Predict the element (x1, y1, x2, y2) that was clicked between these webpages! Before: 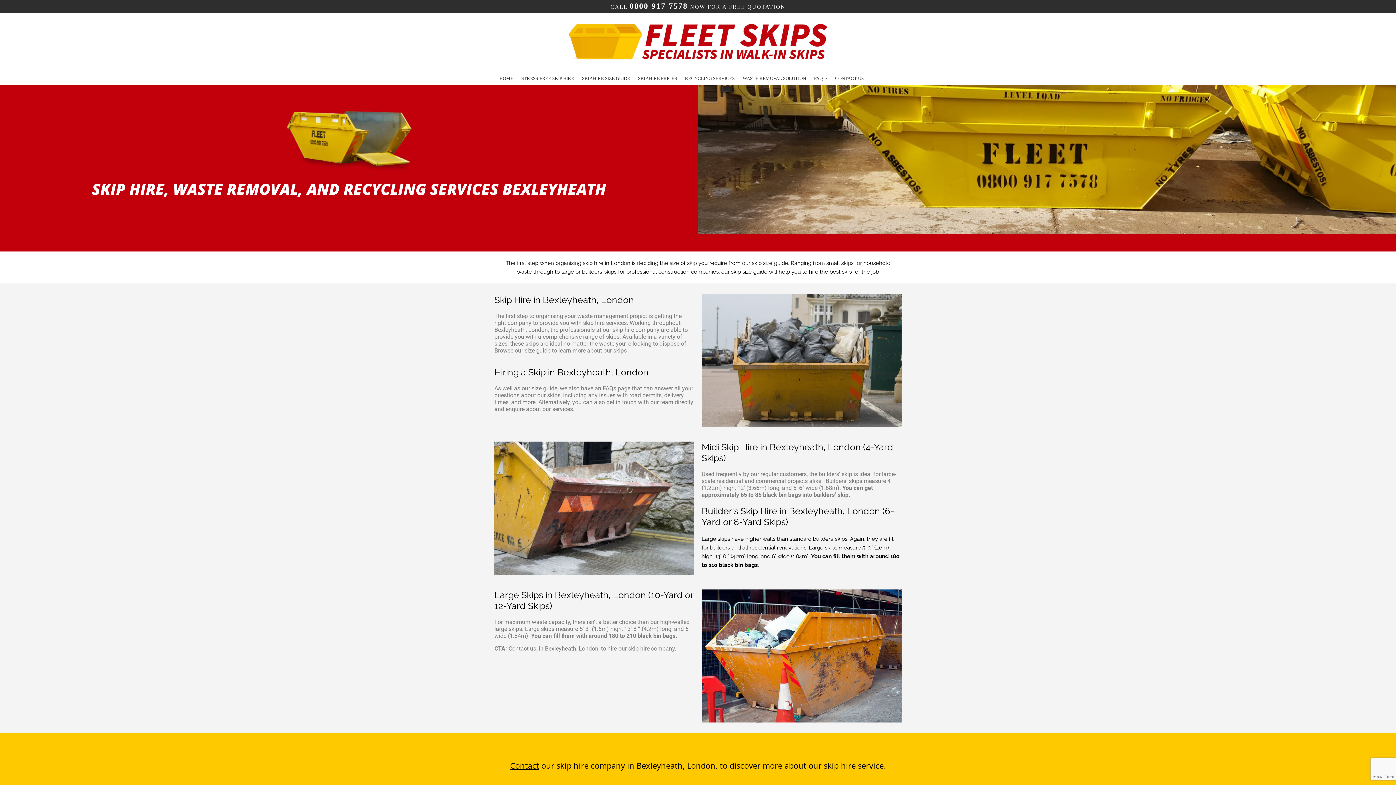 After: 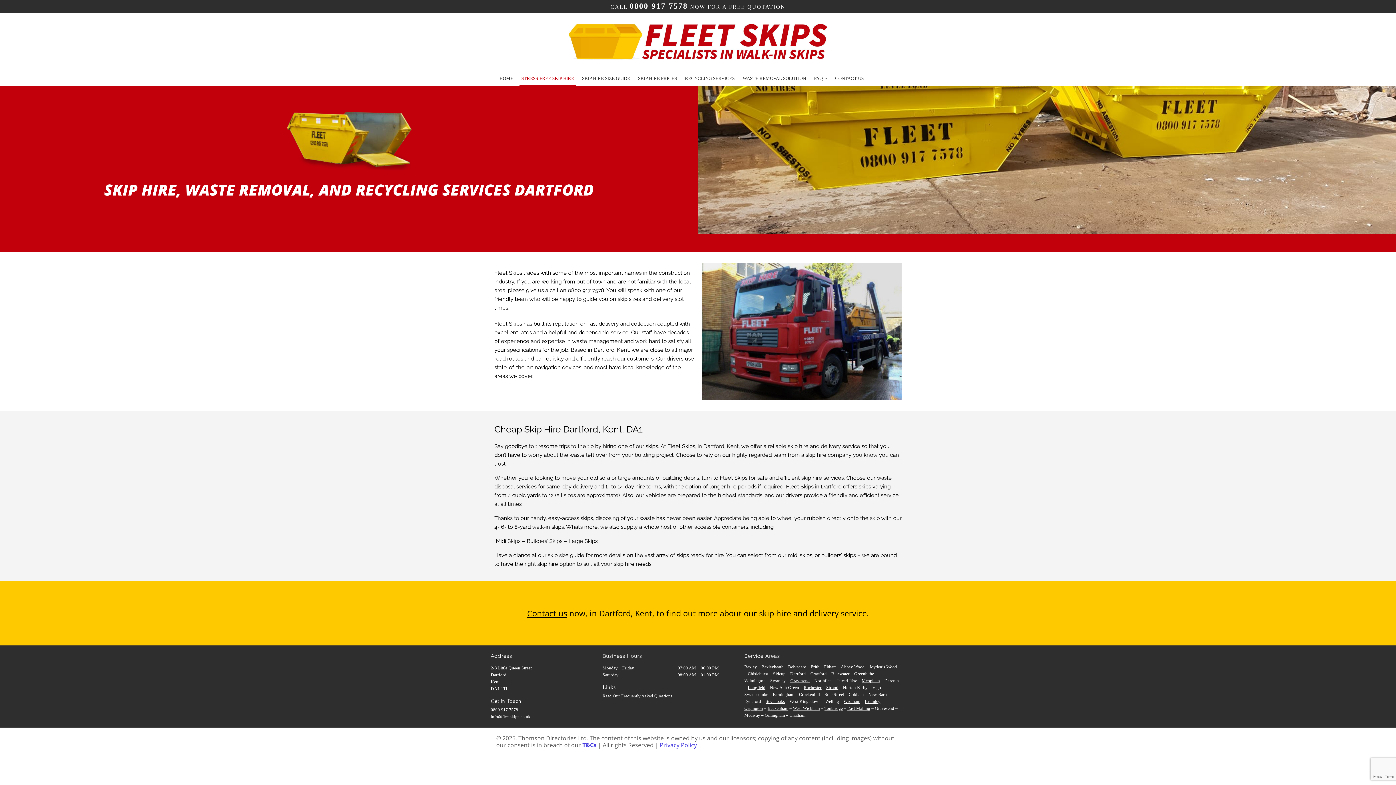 Action: label: STRESS-FREE SKIP HIRE bbox: (519, 71, 576, 85)